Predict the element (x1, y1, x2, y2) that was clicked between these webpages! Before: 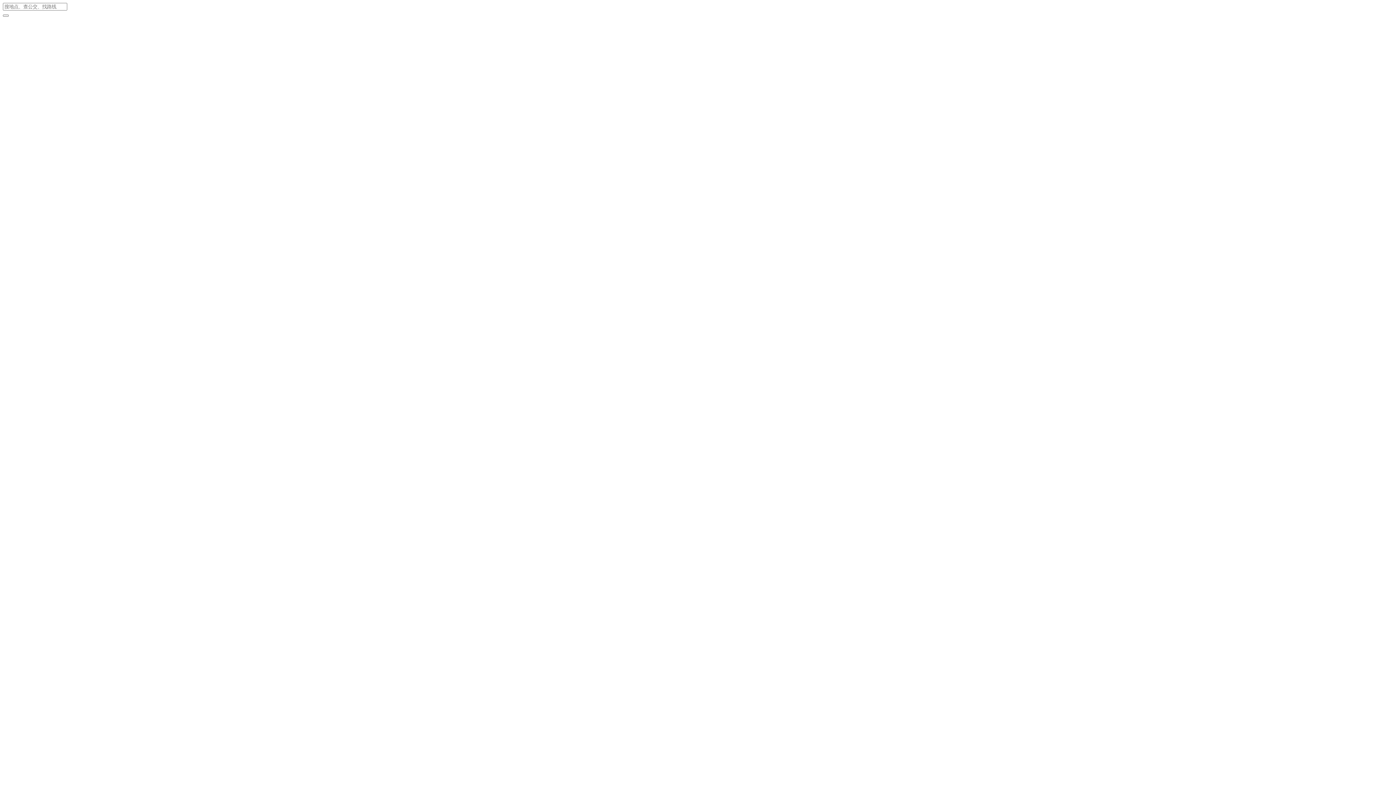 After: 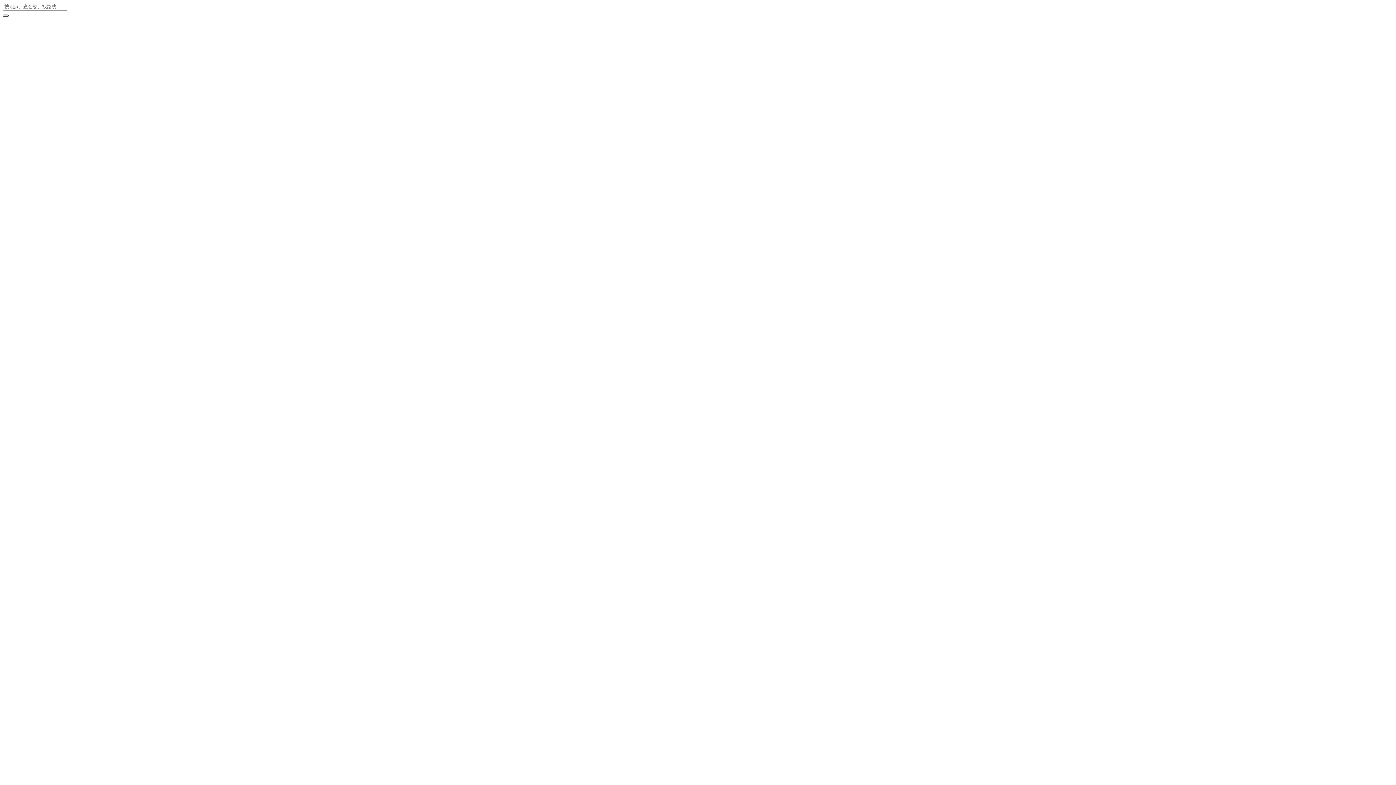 Action: bbox: (2, 14, 8, 16)